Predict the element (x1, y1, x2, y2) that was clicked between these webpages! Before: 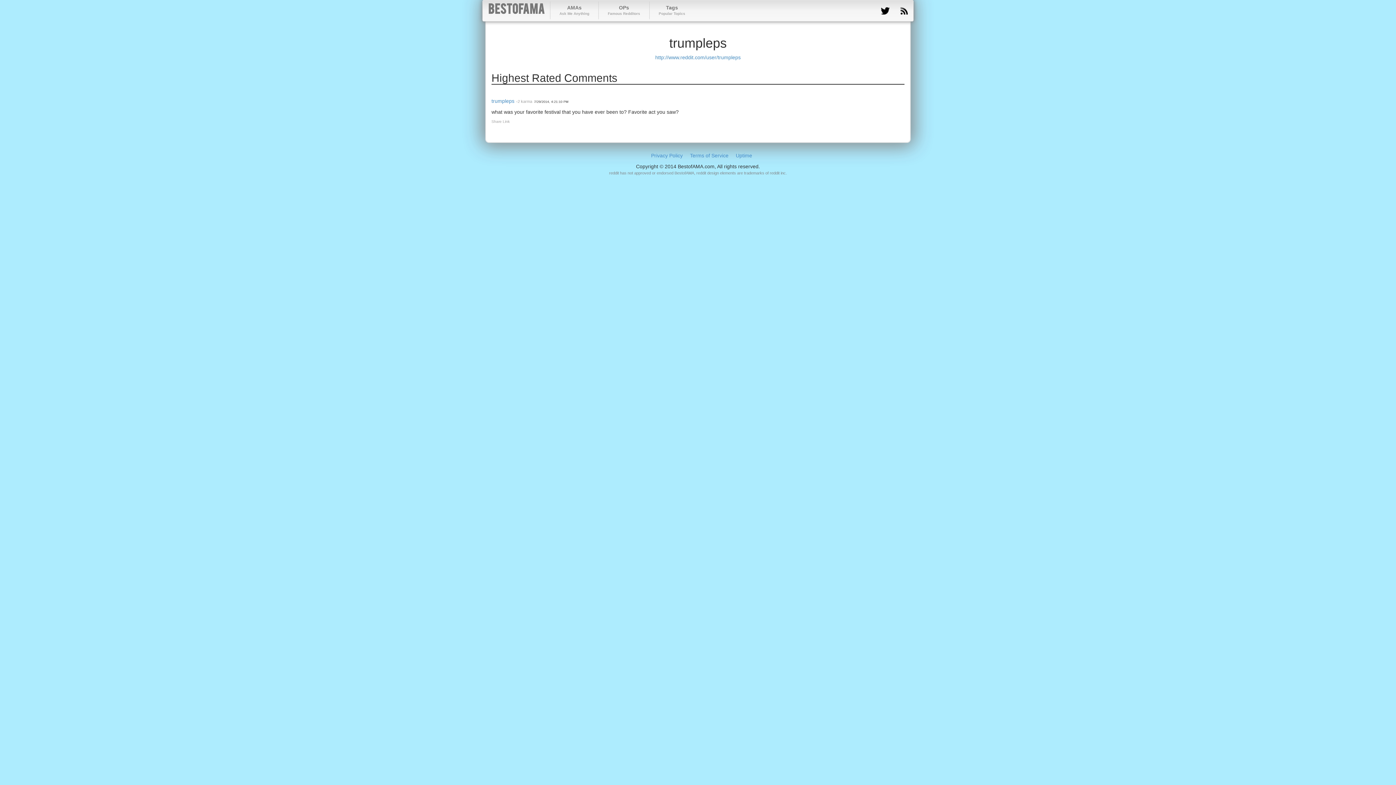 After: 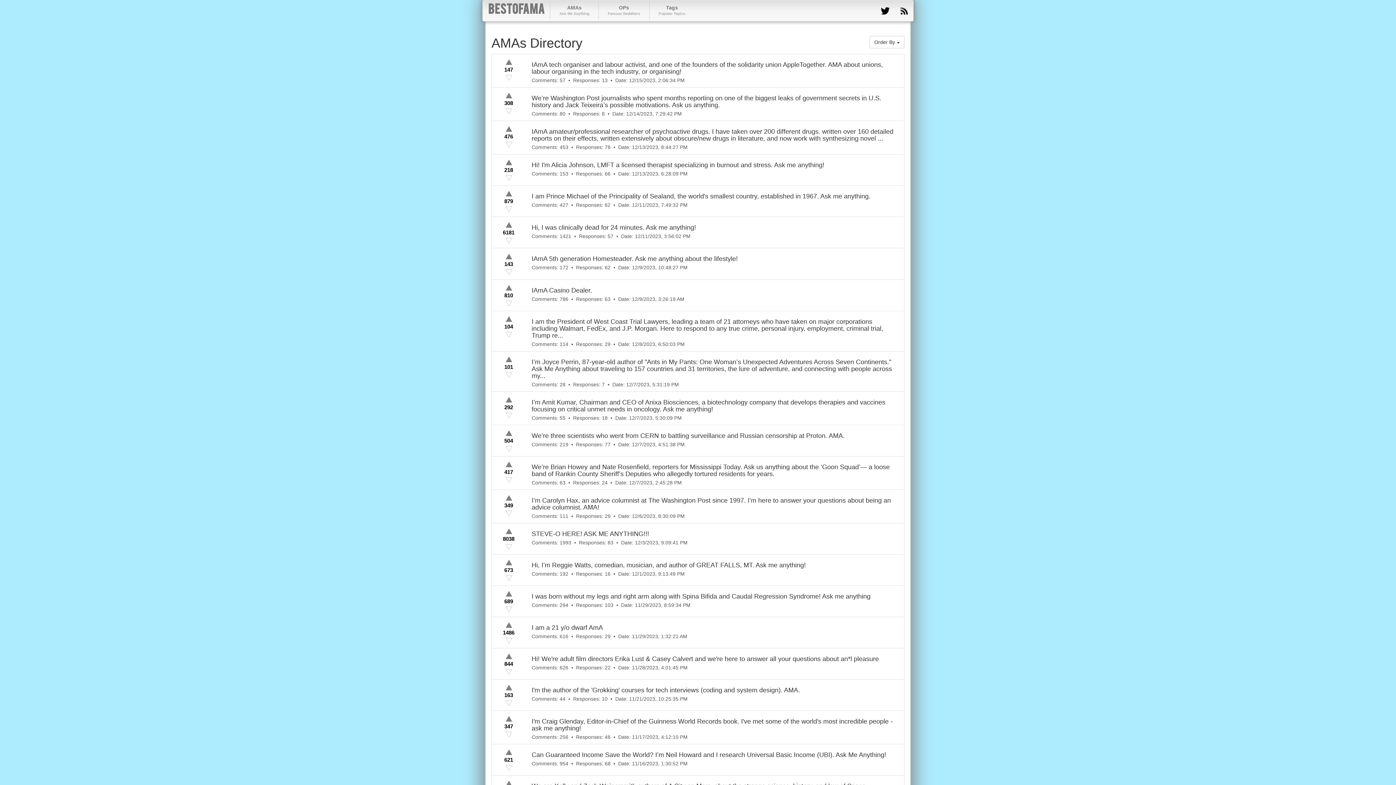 Action: bbox: (550, 1, 598, 19) label: AMAs
Ask Me Anything